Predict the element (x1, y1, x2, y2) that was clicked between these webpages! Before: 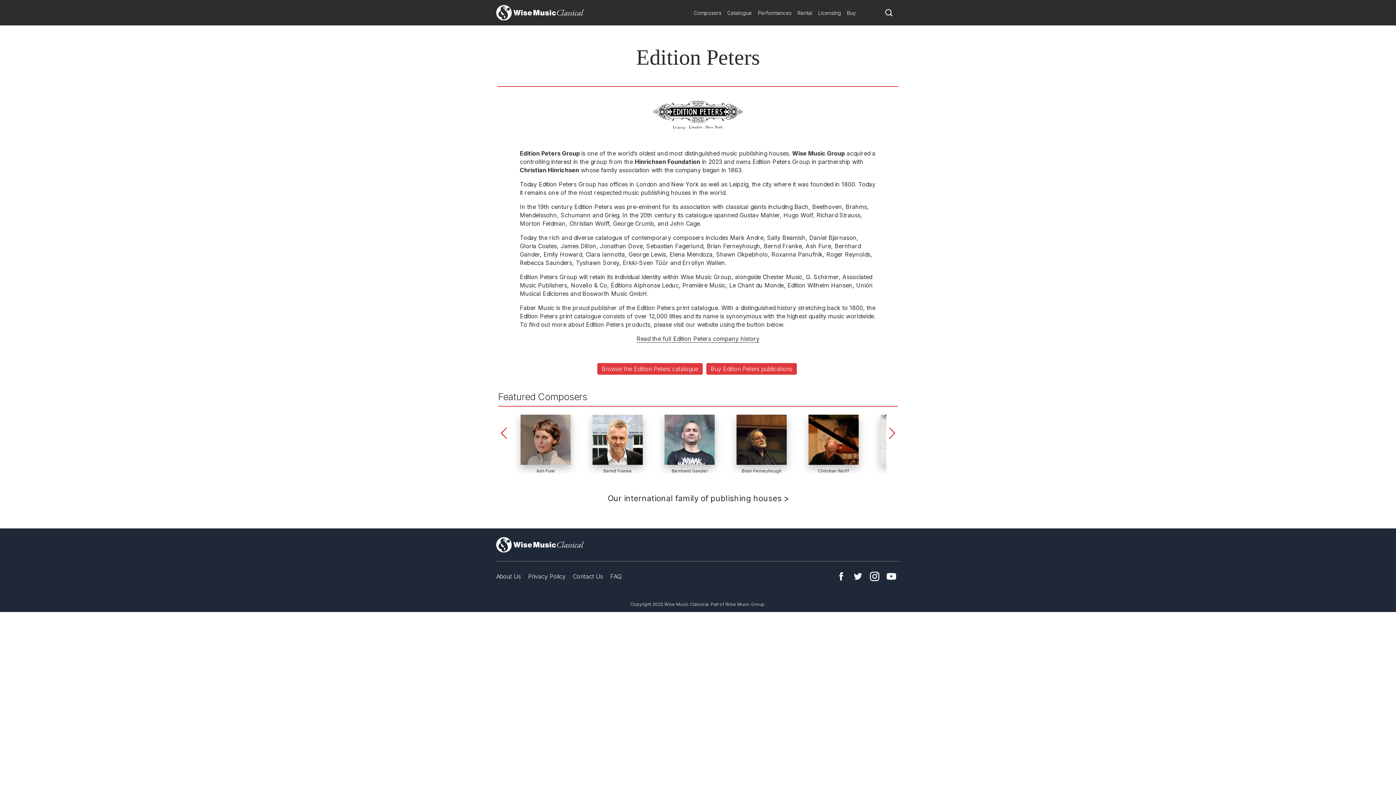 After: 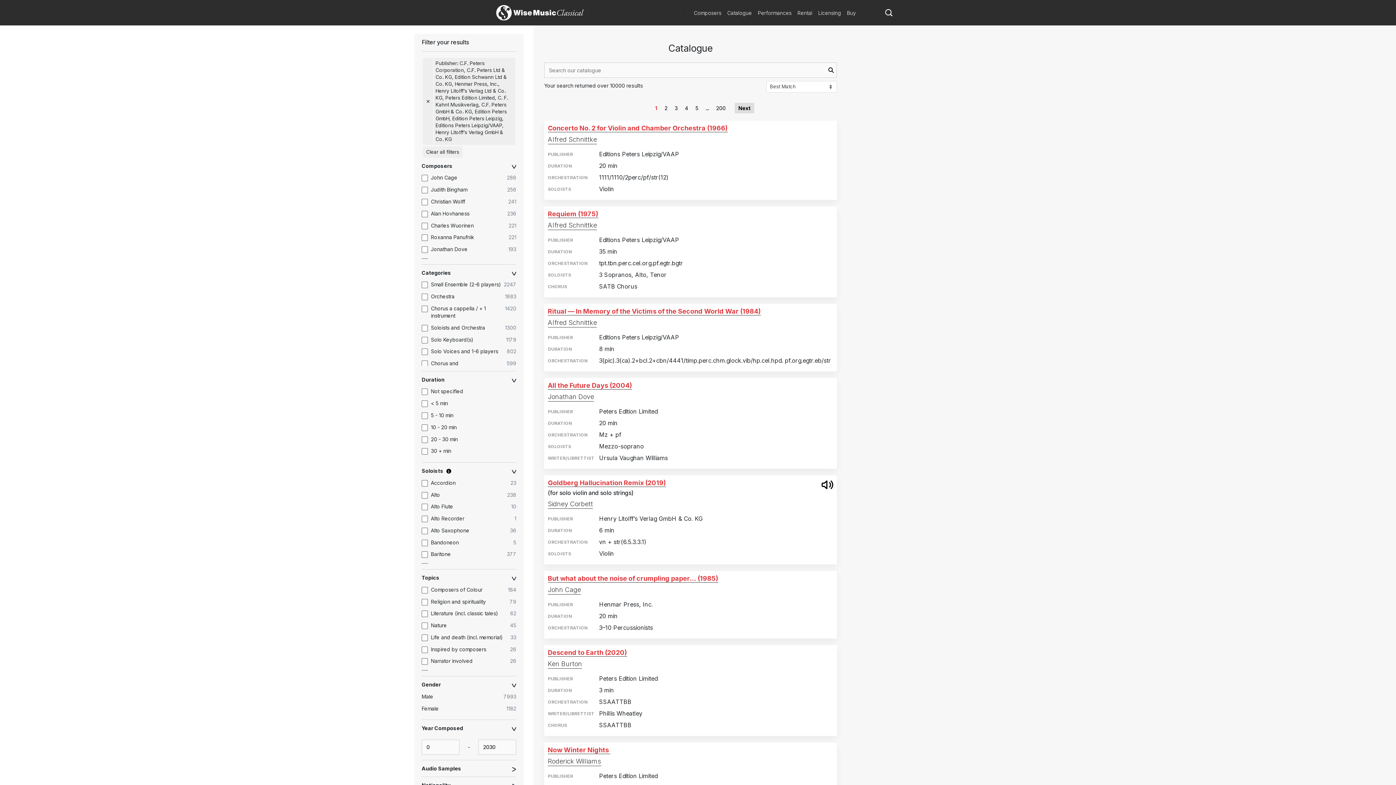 Action: label: Browse the Edition Peters catalogue bbox: (597, 363, 702, 374)